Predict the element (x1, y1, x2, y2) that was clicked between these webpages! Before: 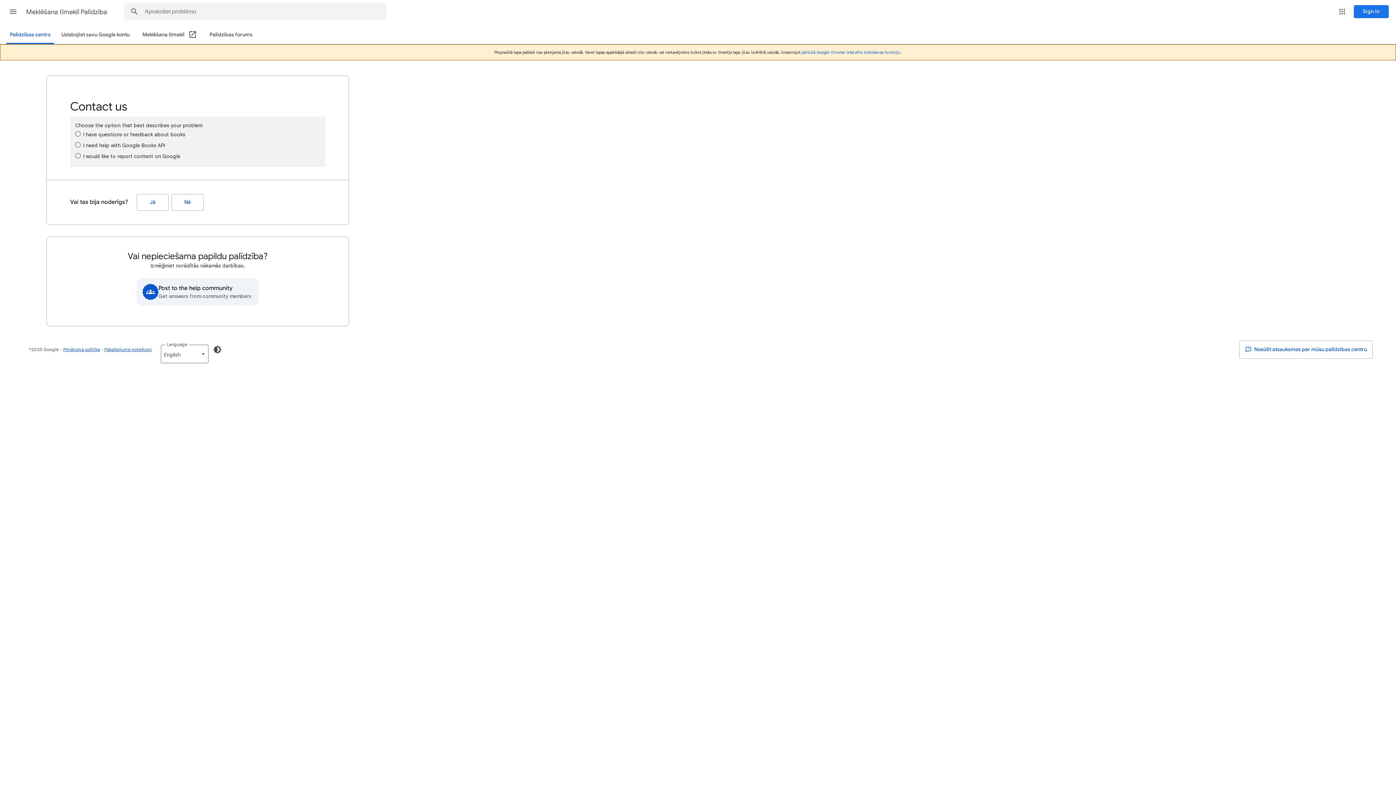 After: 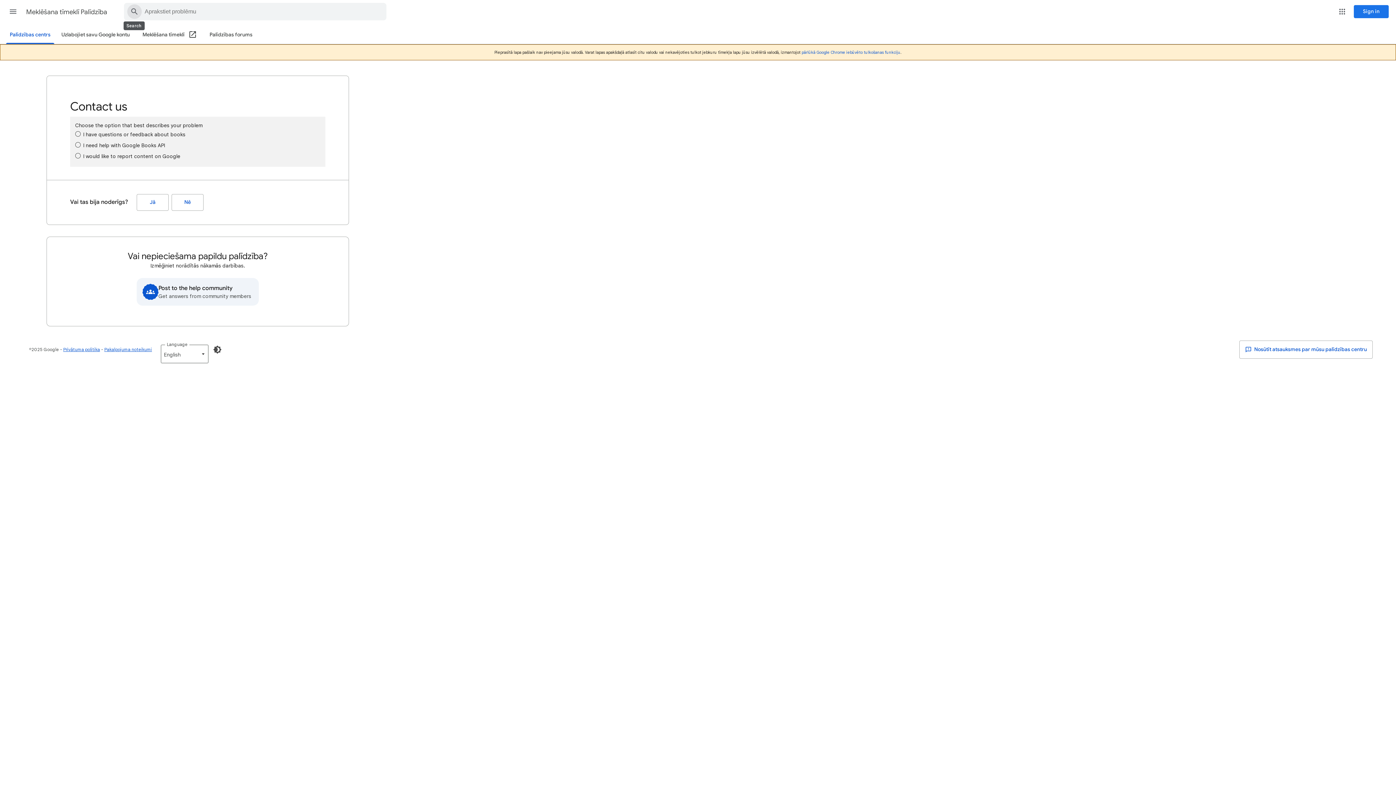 Action: bbox: (124, 3, 144, 20) label: Meklēšanas palīdzības centrs